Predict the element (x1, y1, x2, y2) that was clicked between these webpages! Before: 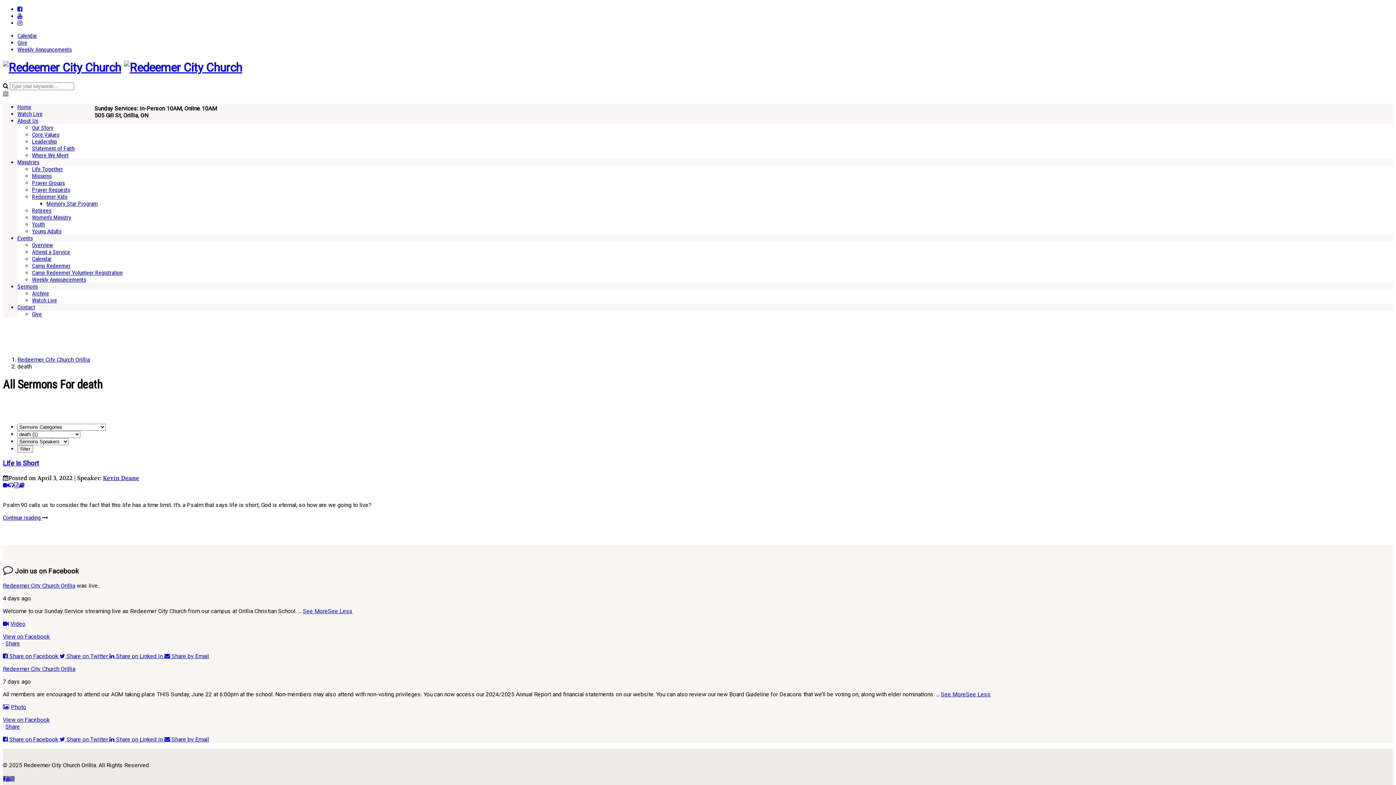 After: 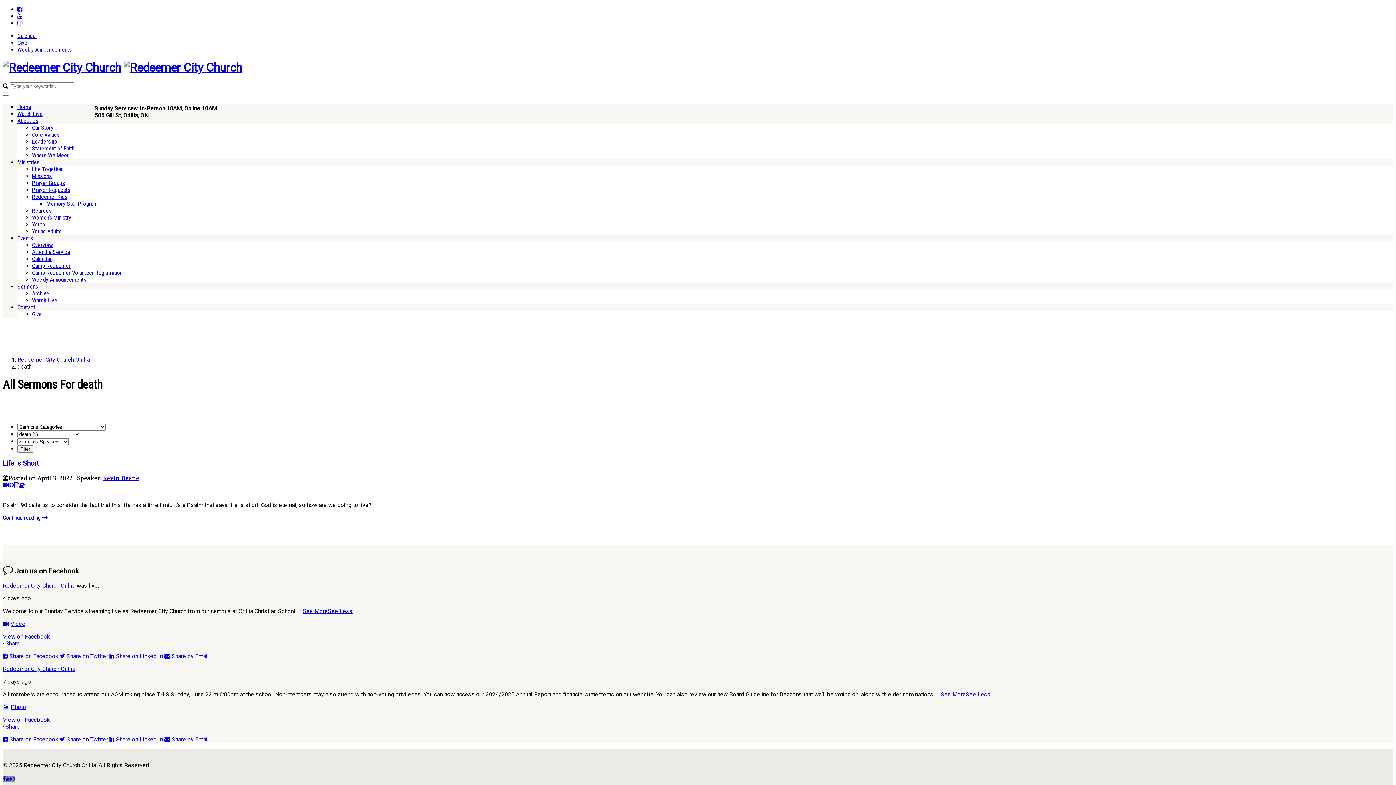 Action: bbox: (17, 5, 22, 12)